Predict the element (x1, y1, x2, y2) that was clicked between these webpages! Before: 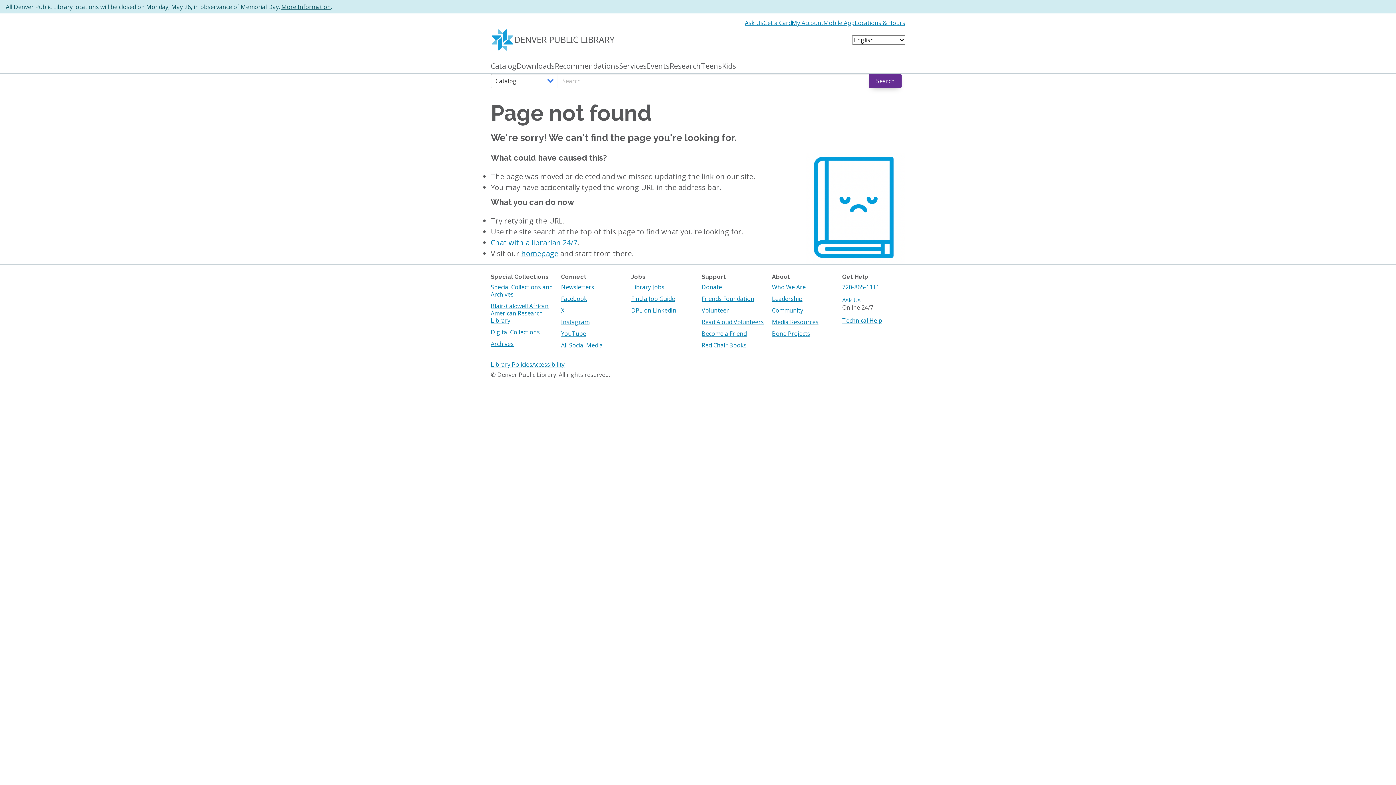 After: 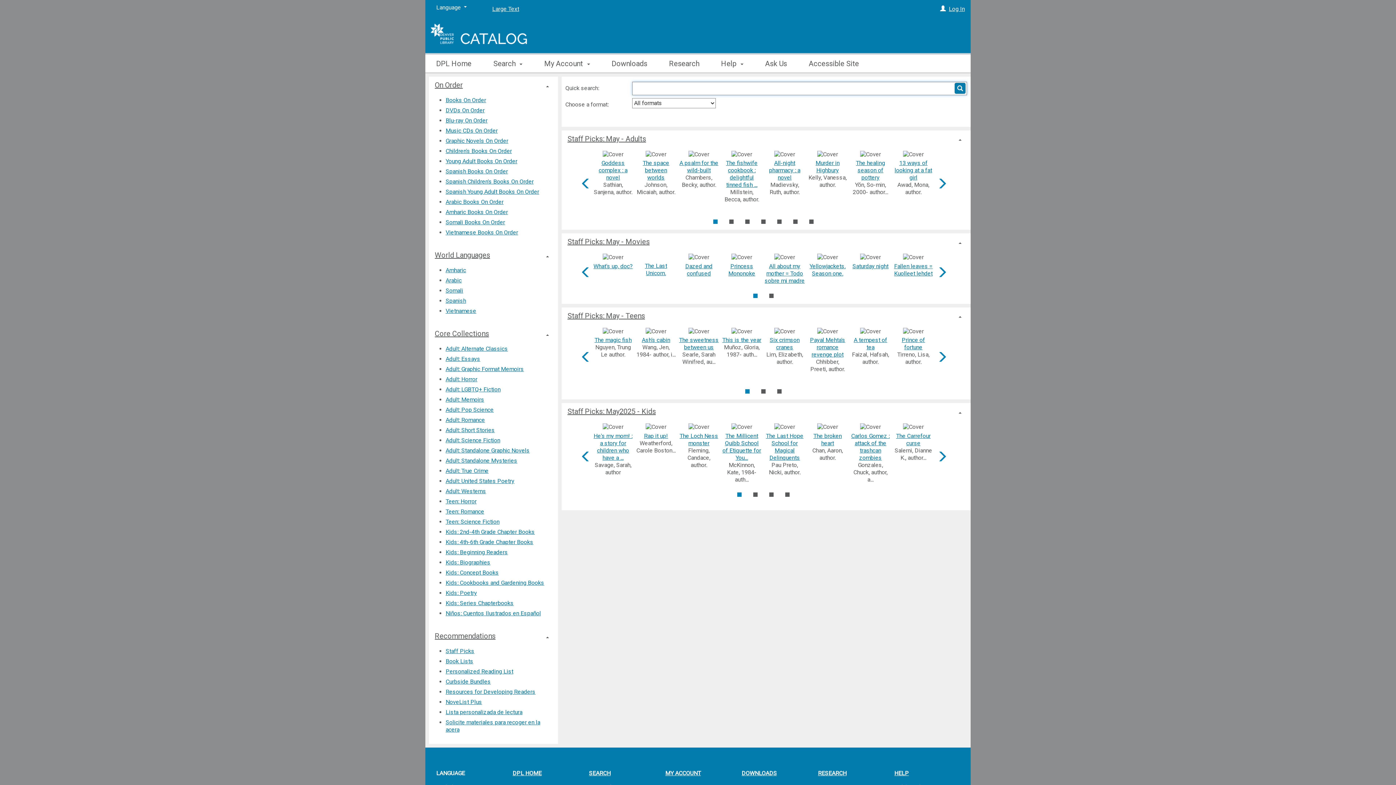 Action: bbox: (490, 61, 516, 73) label: Catalog